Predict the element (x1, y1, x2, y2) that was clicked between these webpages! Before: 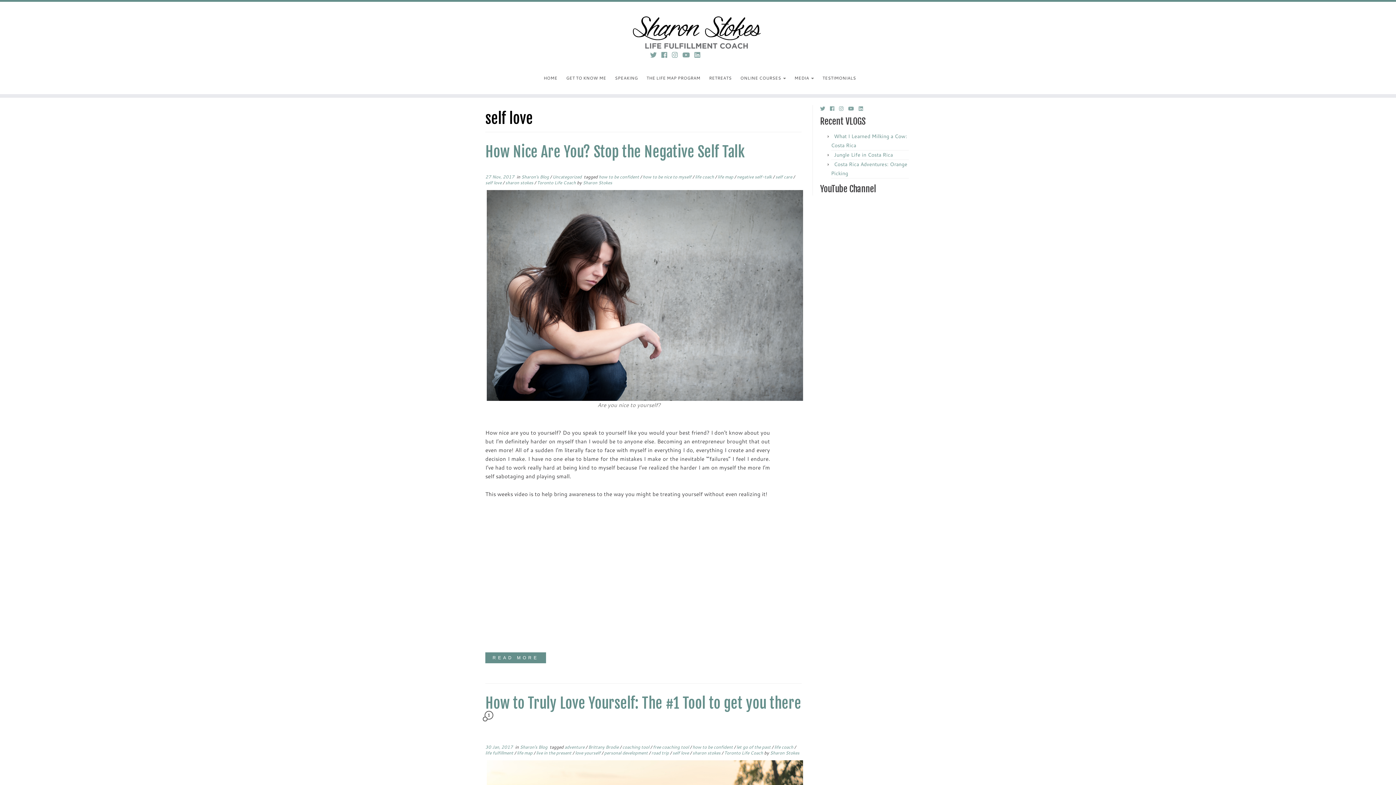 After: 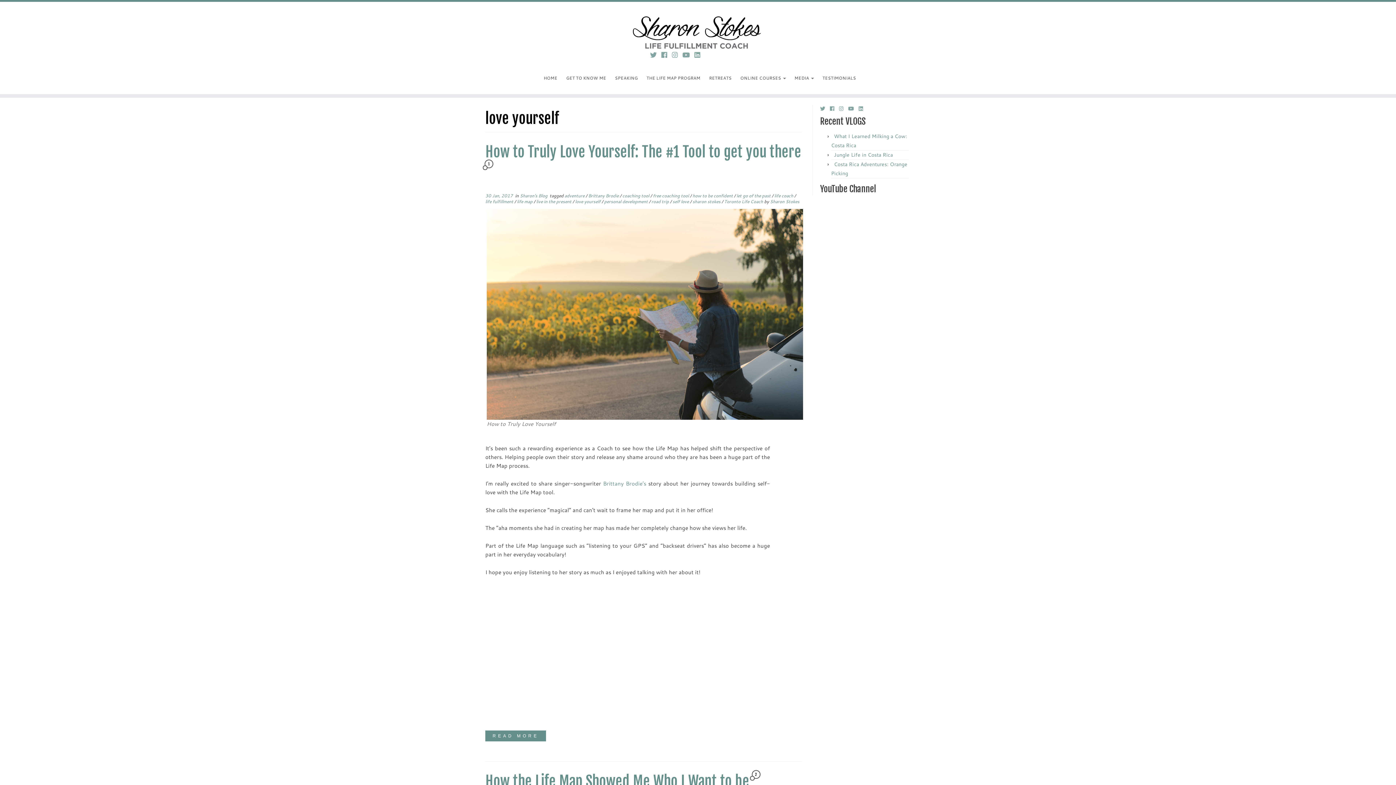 Action: bbox: (575, 750, 601, 756) label: love yourself 